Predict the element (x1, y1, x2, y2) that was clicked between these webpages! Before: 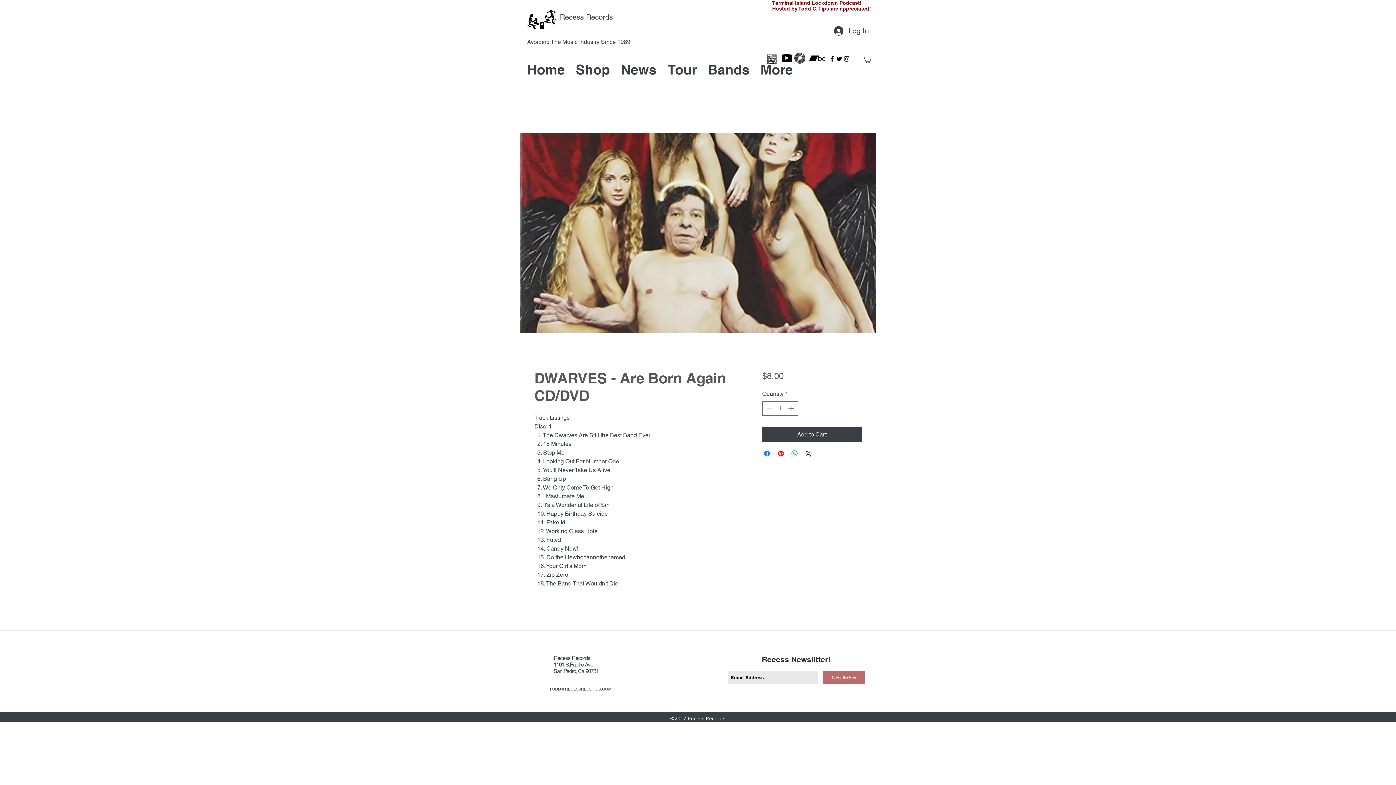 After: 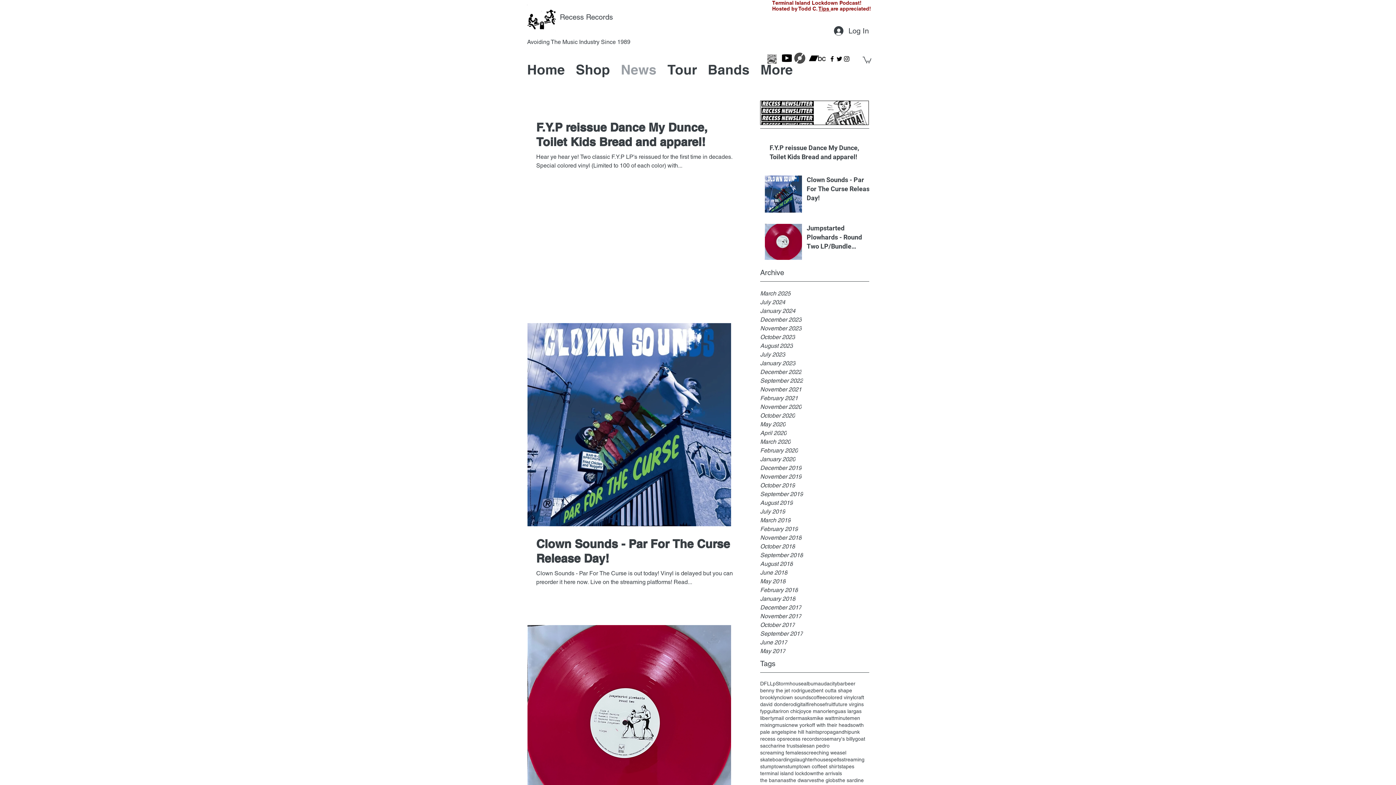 Action: bbox: (615, 60, 662, 71) label: News